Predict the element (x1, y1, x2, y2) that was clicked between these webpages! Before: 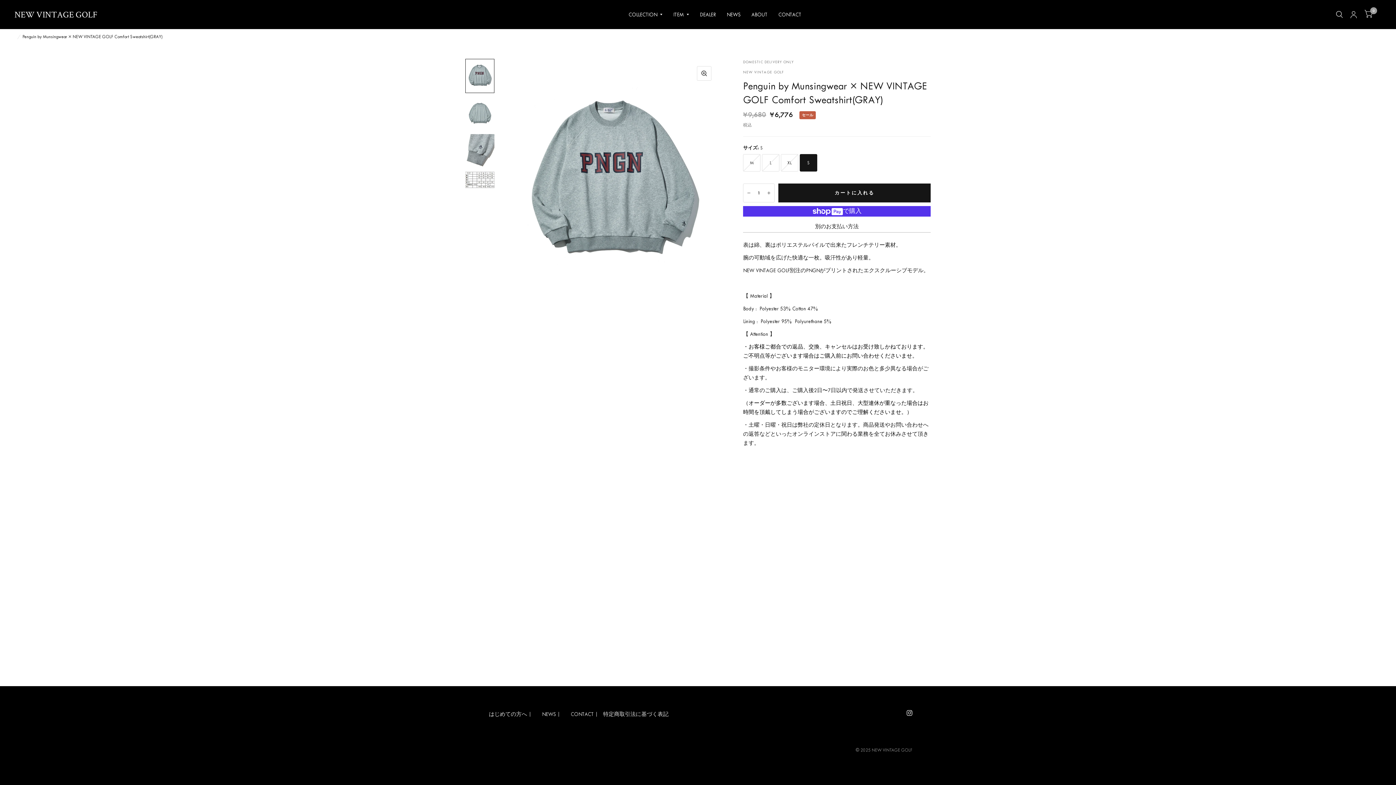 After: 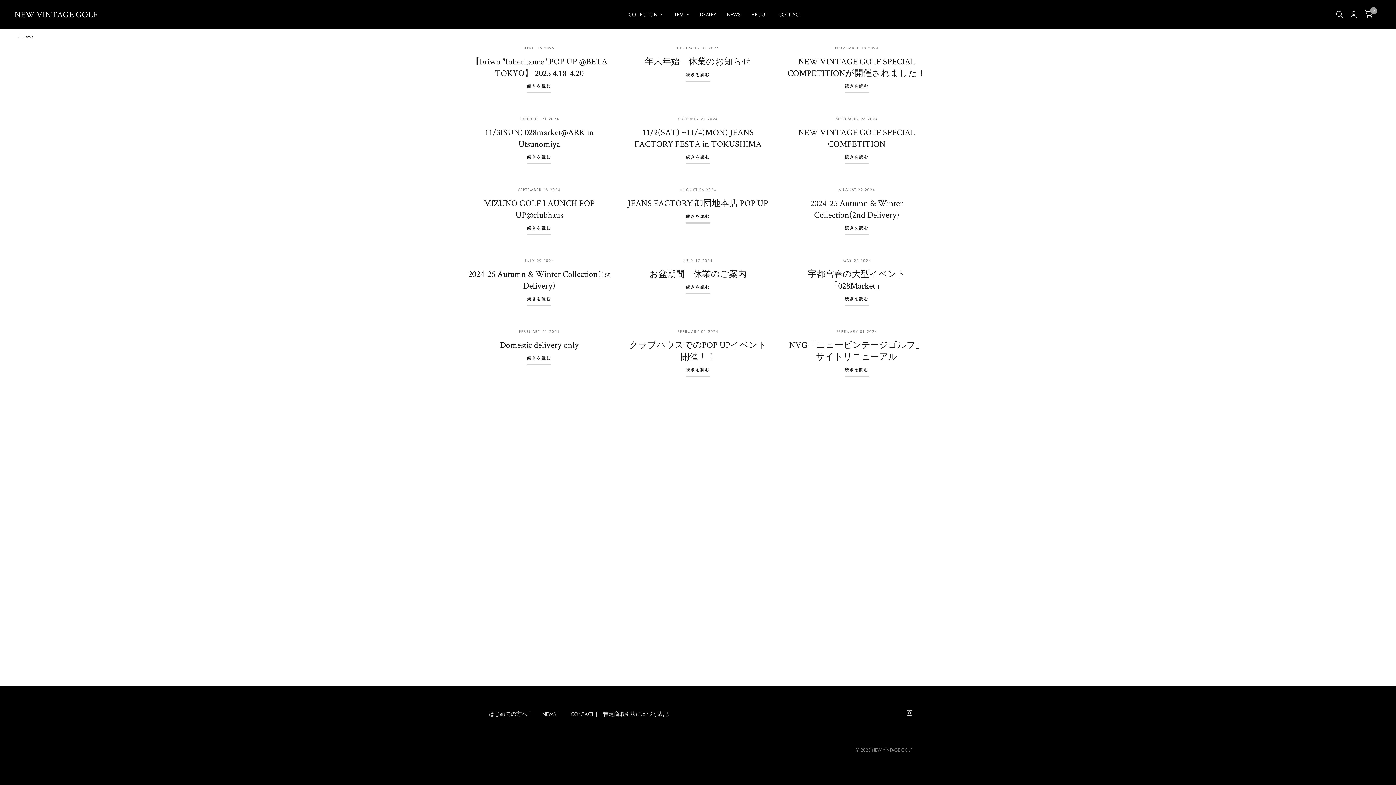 Action: label: NEWS bbox: (726, 6, 740, 22)